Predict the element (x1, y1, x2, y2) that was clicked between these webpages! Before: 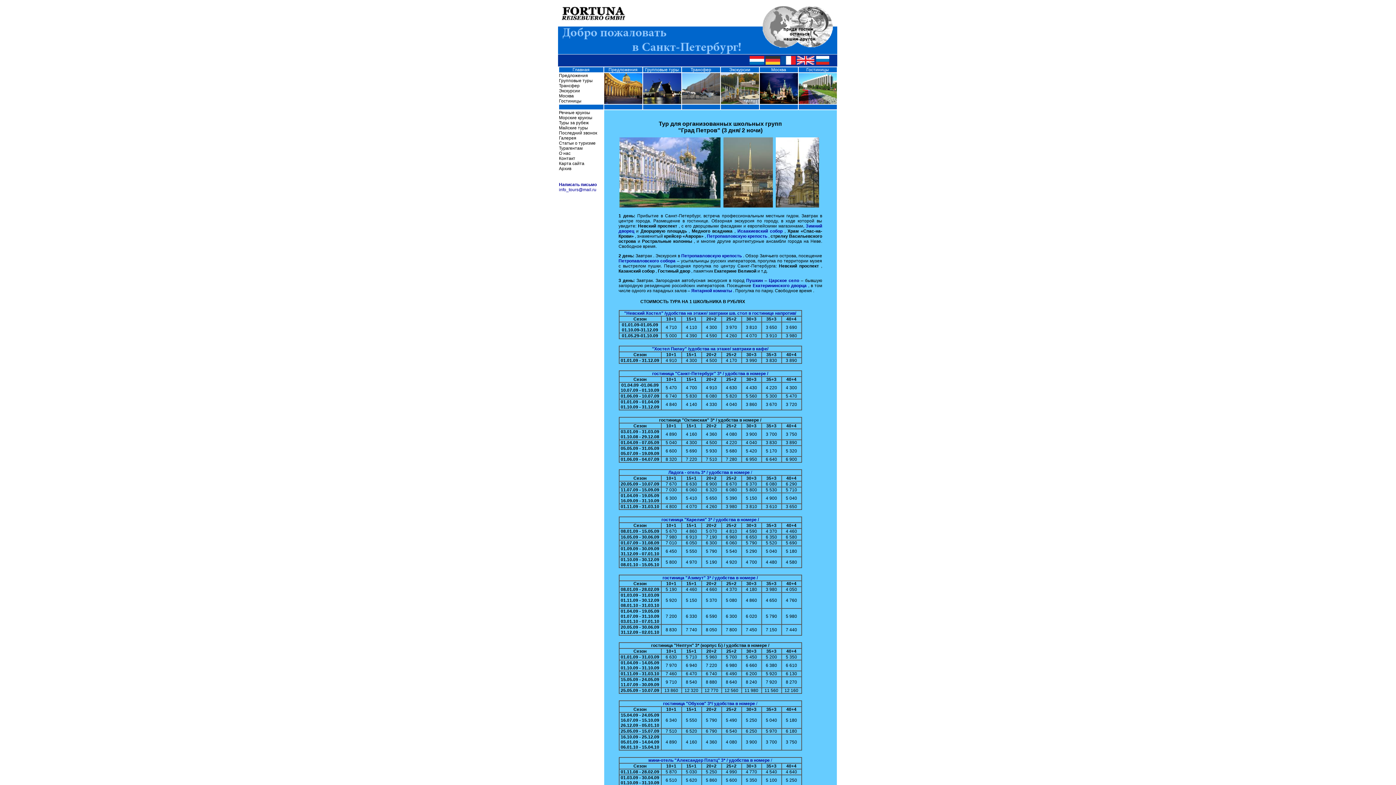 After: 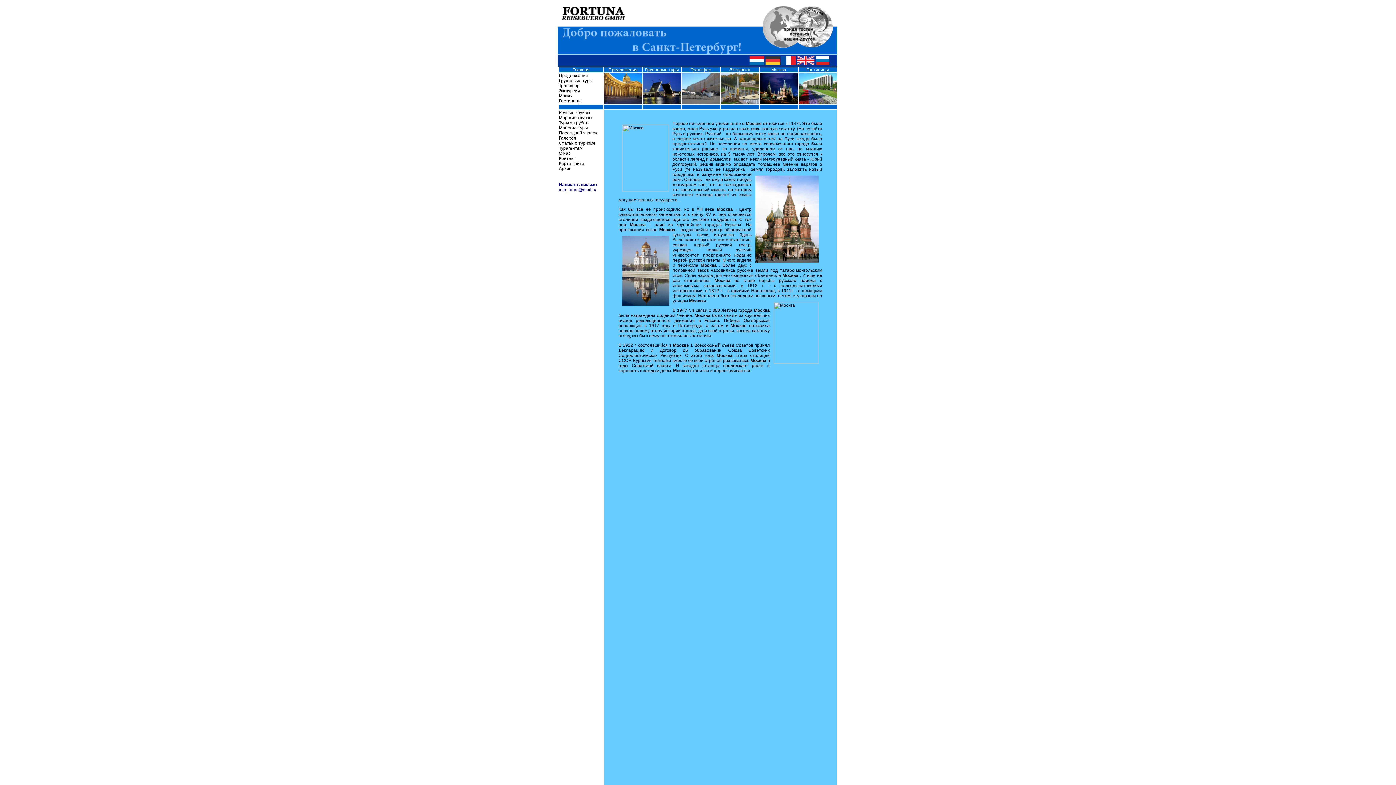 Action: label: Москва bbox: (559, 93, 603, 98)